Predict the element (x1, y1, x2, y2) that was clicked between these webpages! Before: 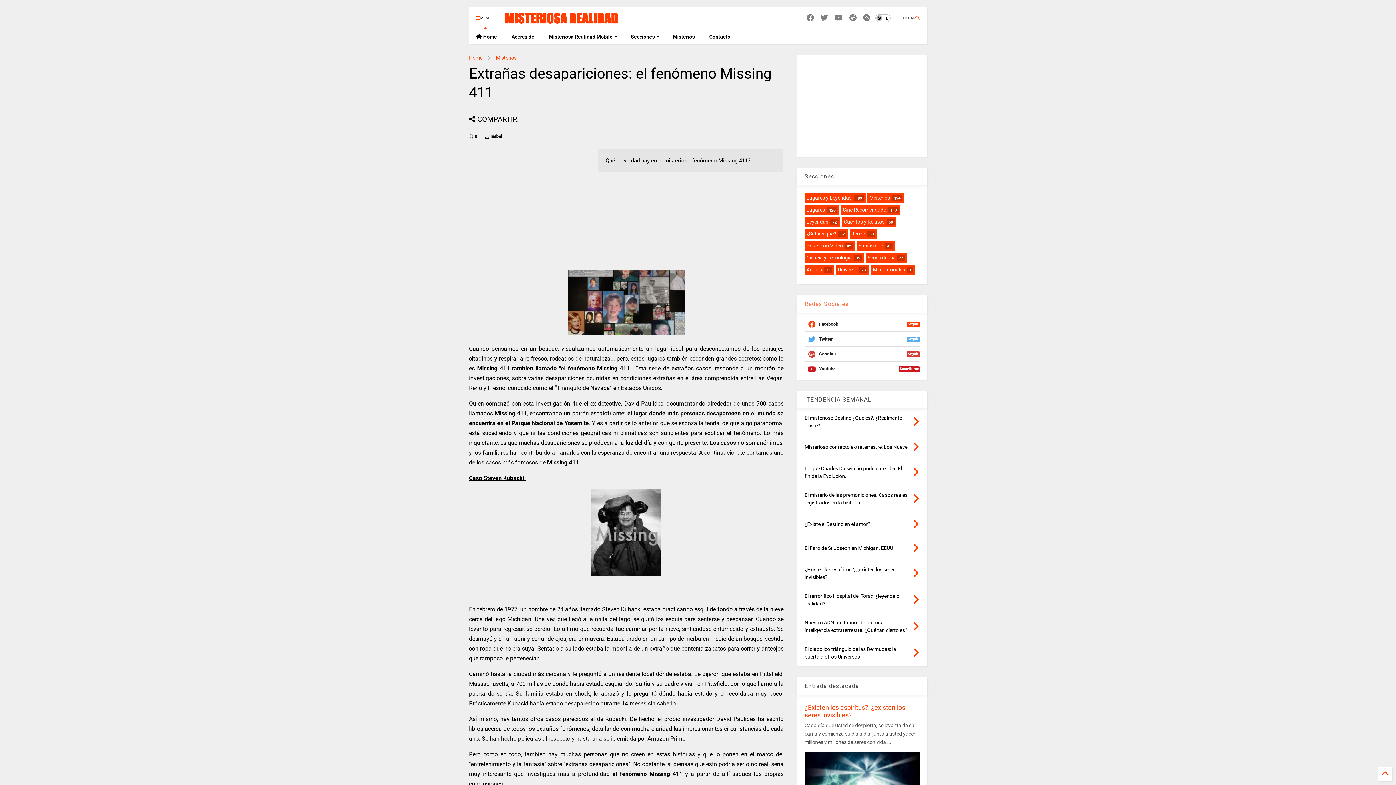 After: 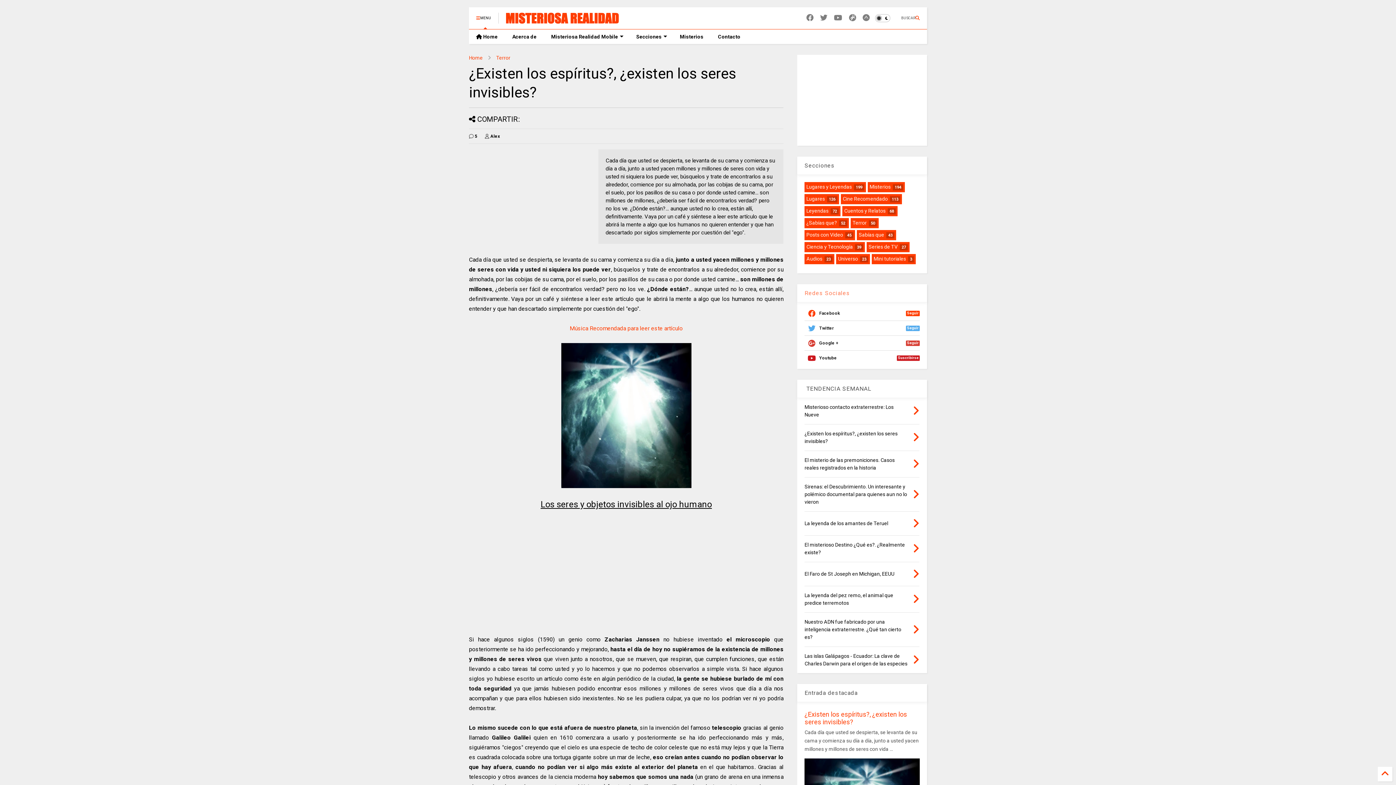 Action: bbox: (912, 567, 919, 580)